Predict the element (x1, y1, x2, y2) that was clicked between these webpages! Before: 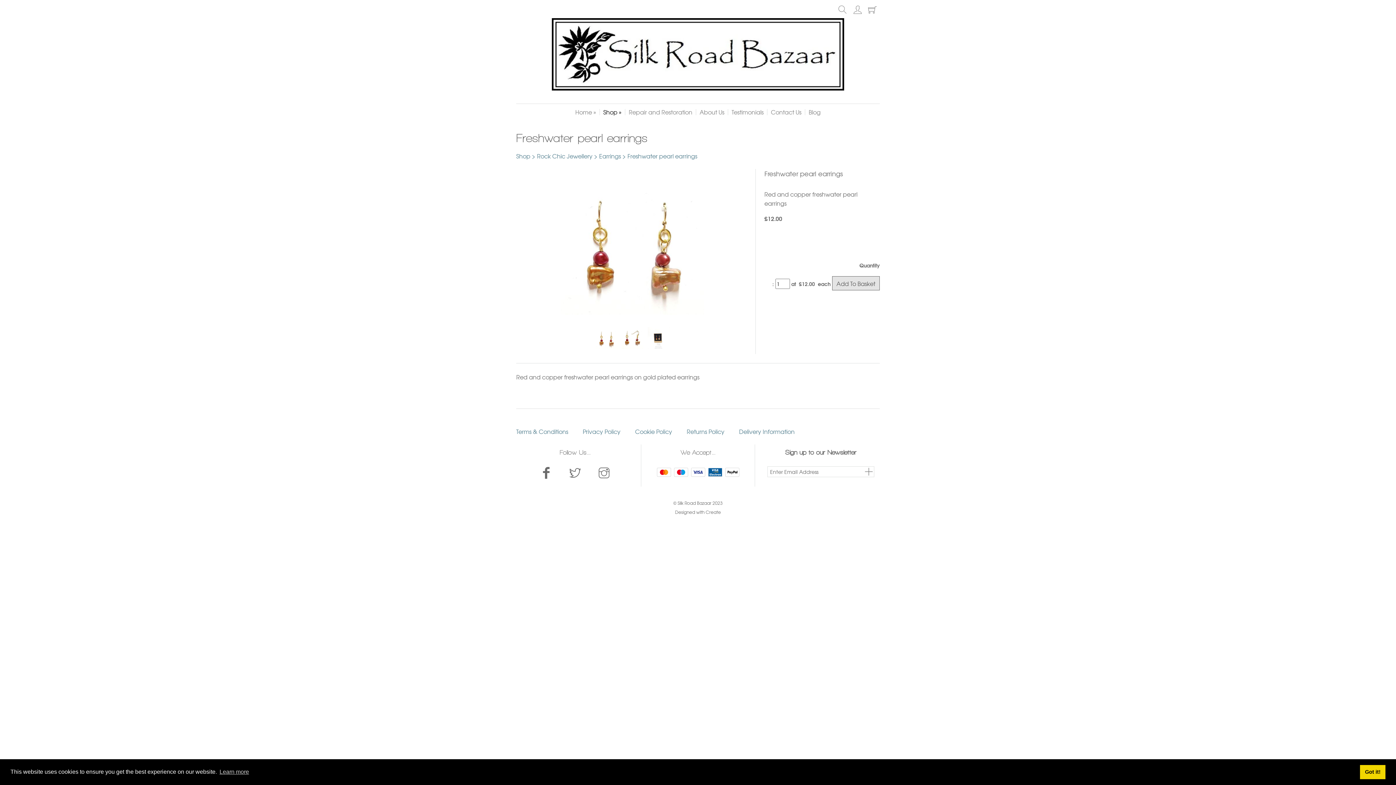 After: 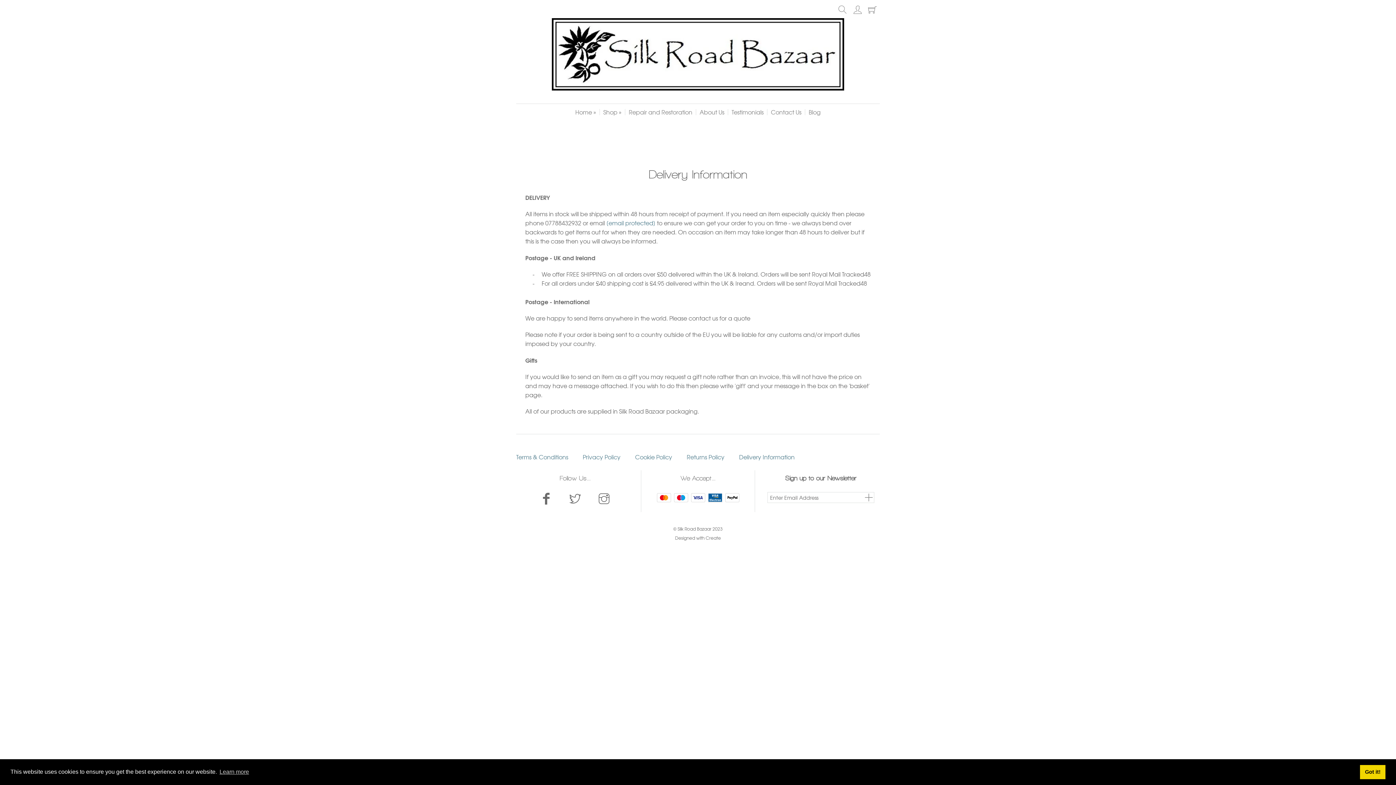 Action: label: Delivery Information bbox: (739, 427, 794, 435)